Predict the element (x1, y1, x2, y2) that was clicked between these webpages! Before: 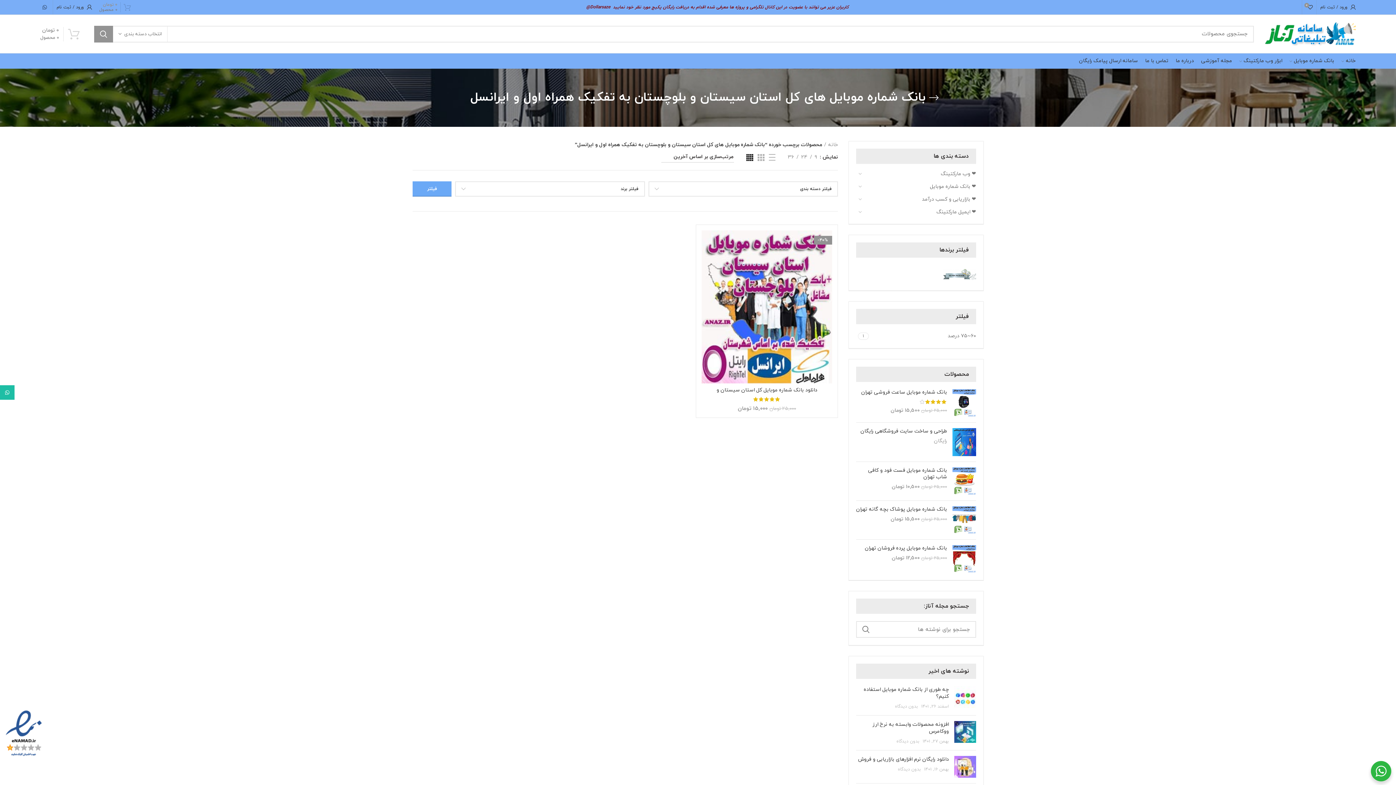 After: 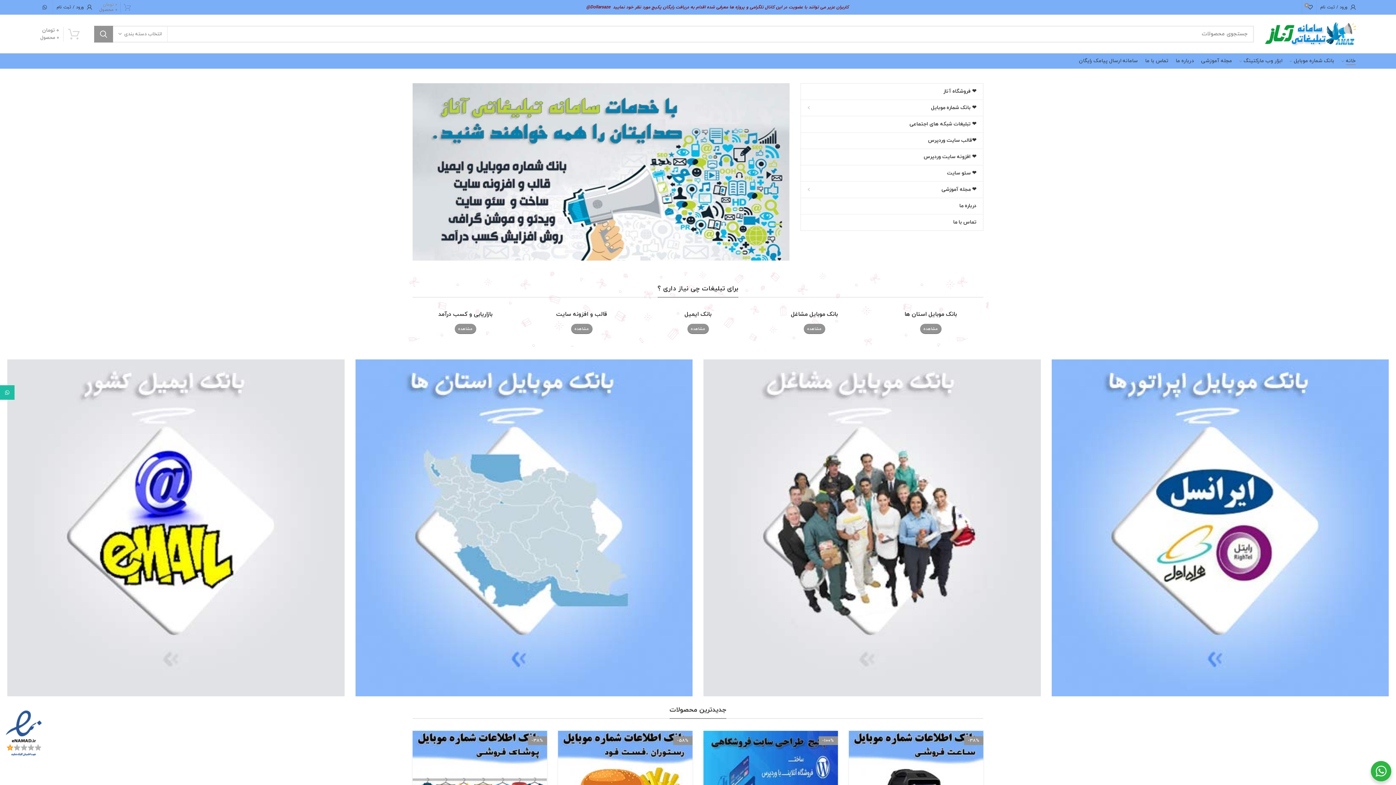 Action: bbox: (412, 181, 451, 196) label: فیلتر